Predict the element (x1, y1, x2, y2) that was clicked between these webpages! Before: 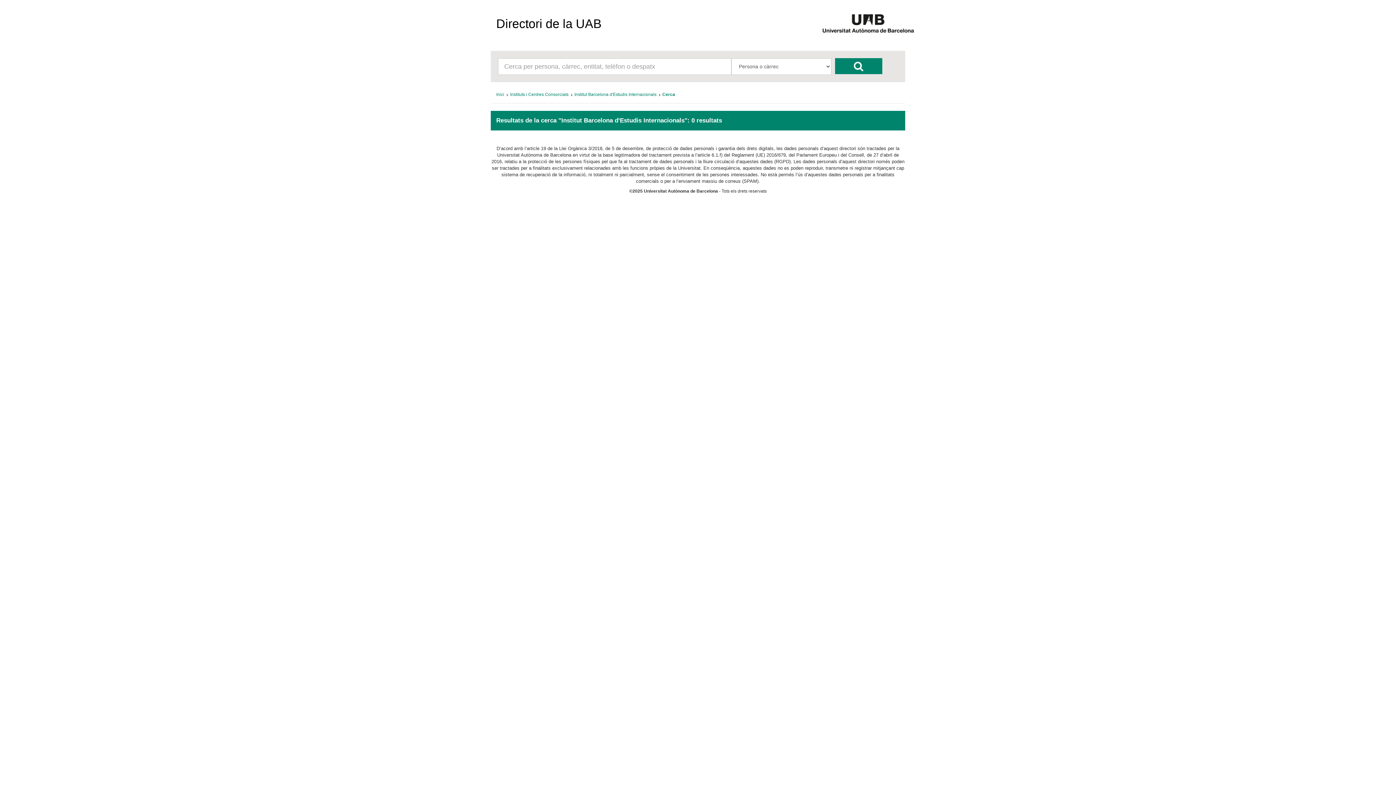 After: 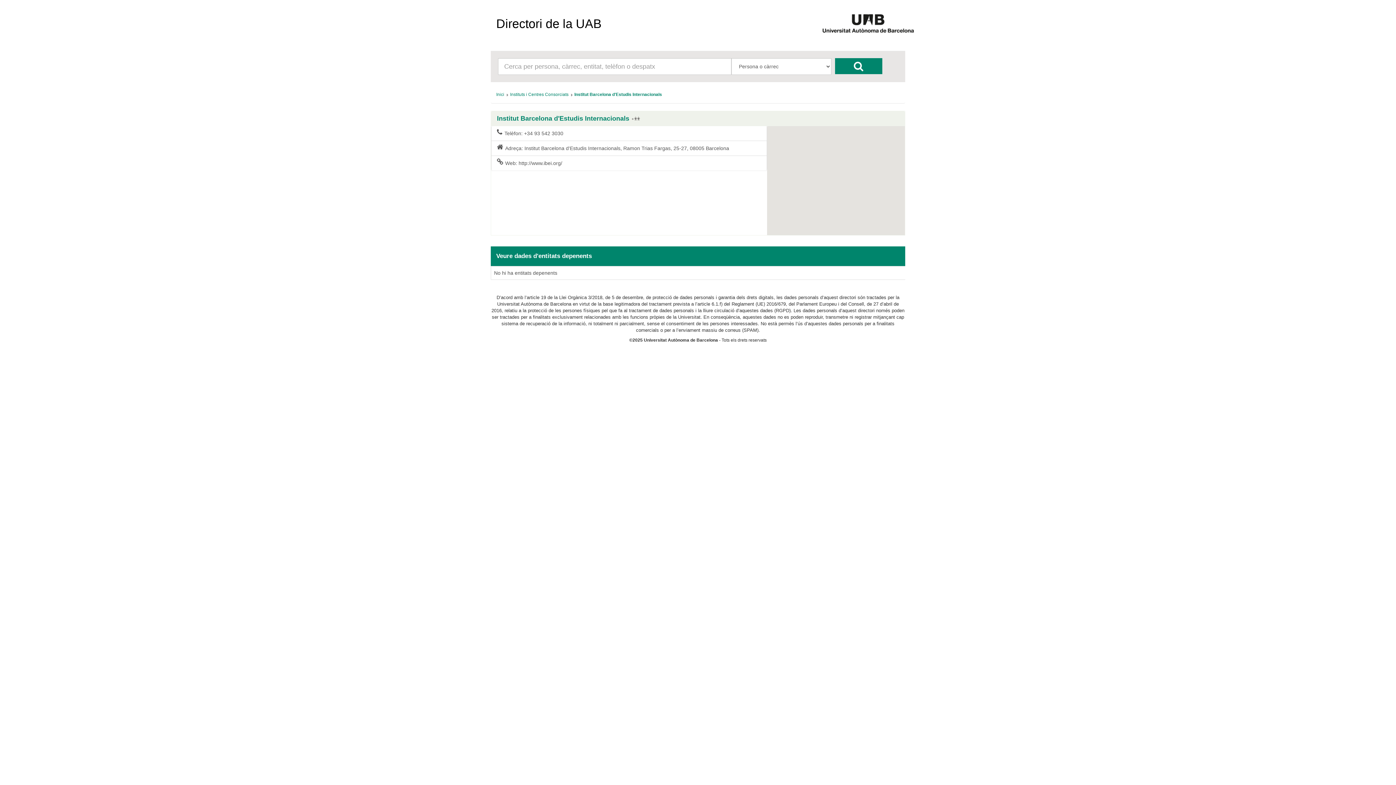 Action: label: Institut Barcelona d'Estudis Internacionals bbox: (574, 91, 656, 97)